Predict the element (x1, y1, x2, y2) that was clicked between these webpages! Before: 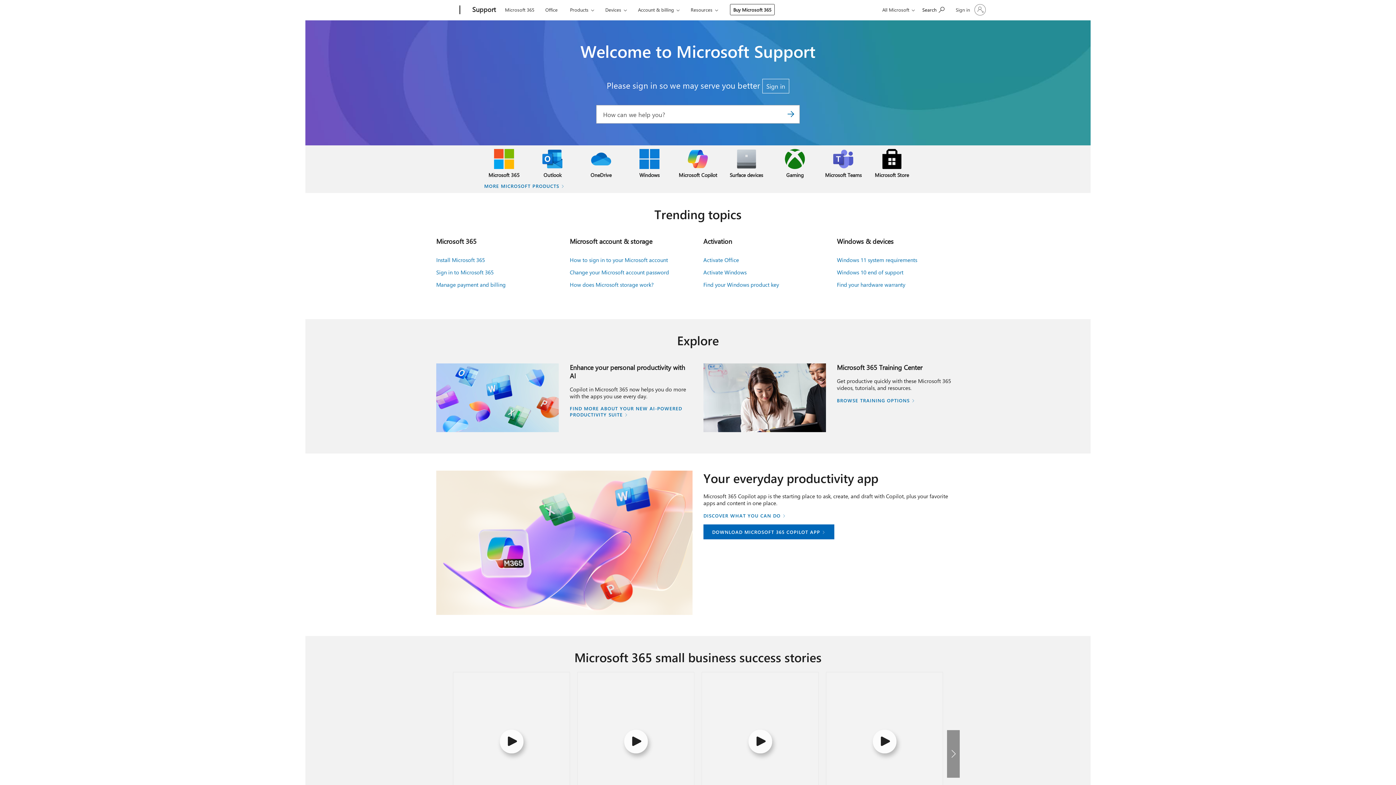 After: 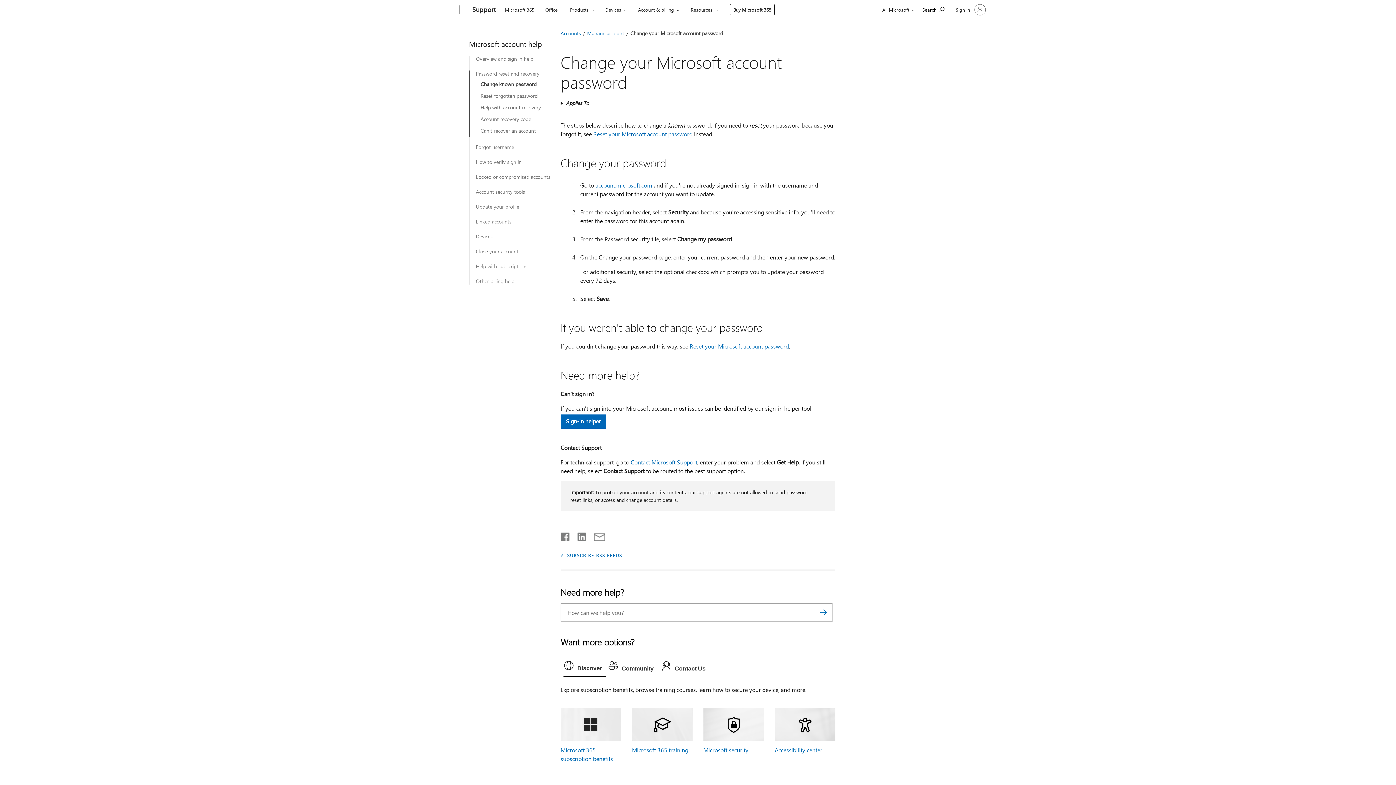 Action: label: Change your Microsoft account password bbox: (569, 268, 669, 275)